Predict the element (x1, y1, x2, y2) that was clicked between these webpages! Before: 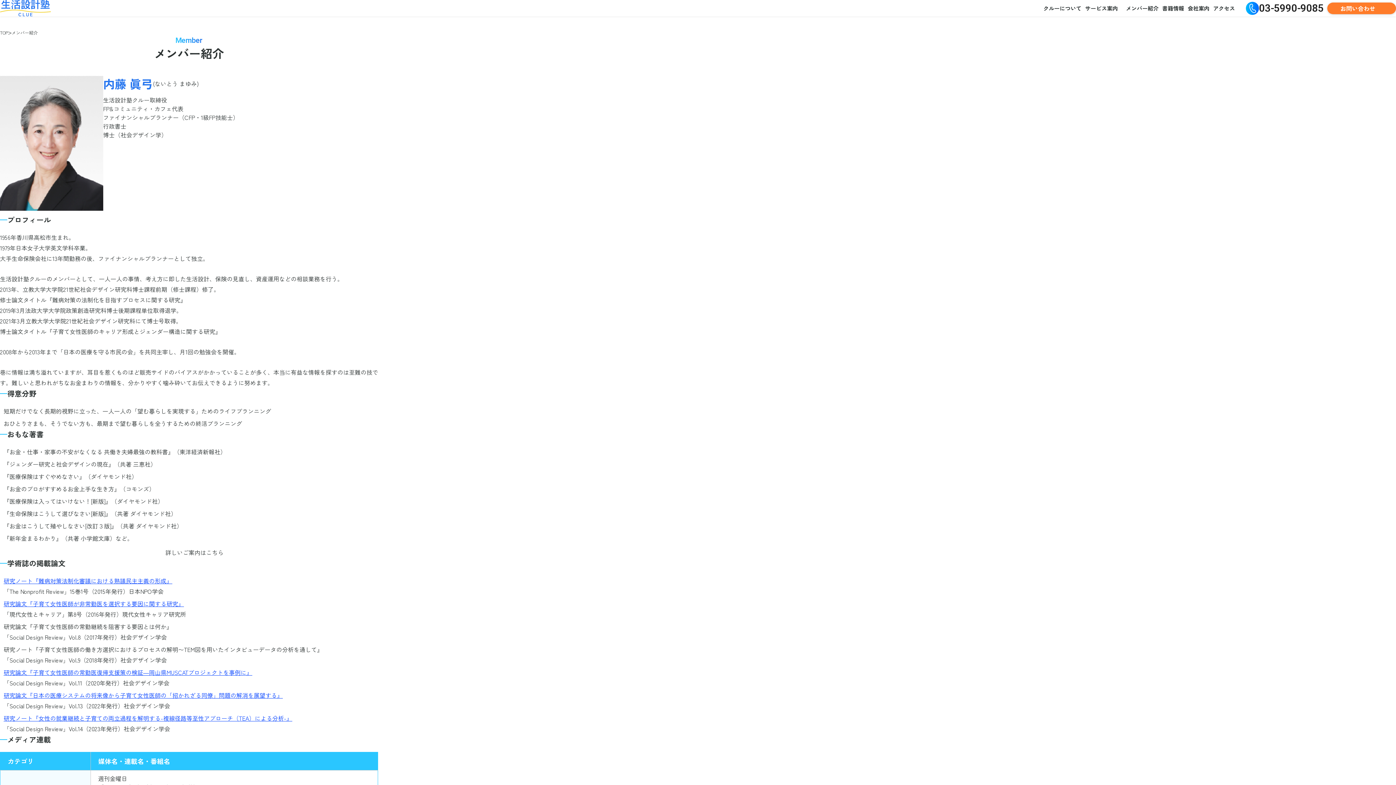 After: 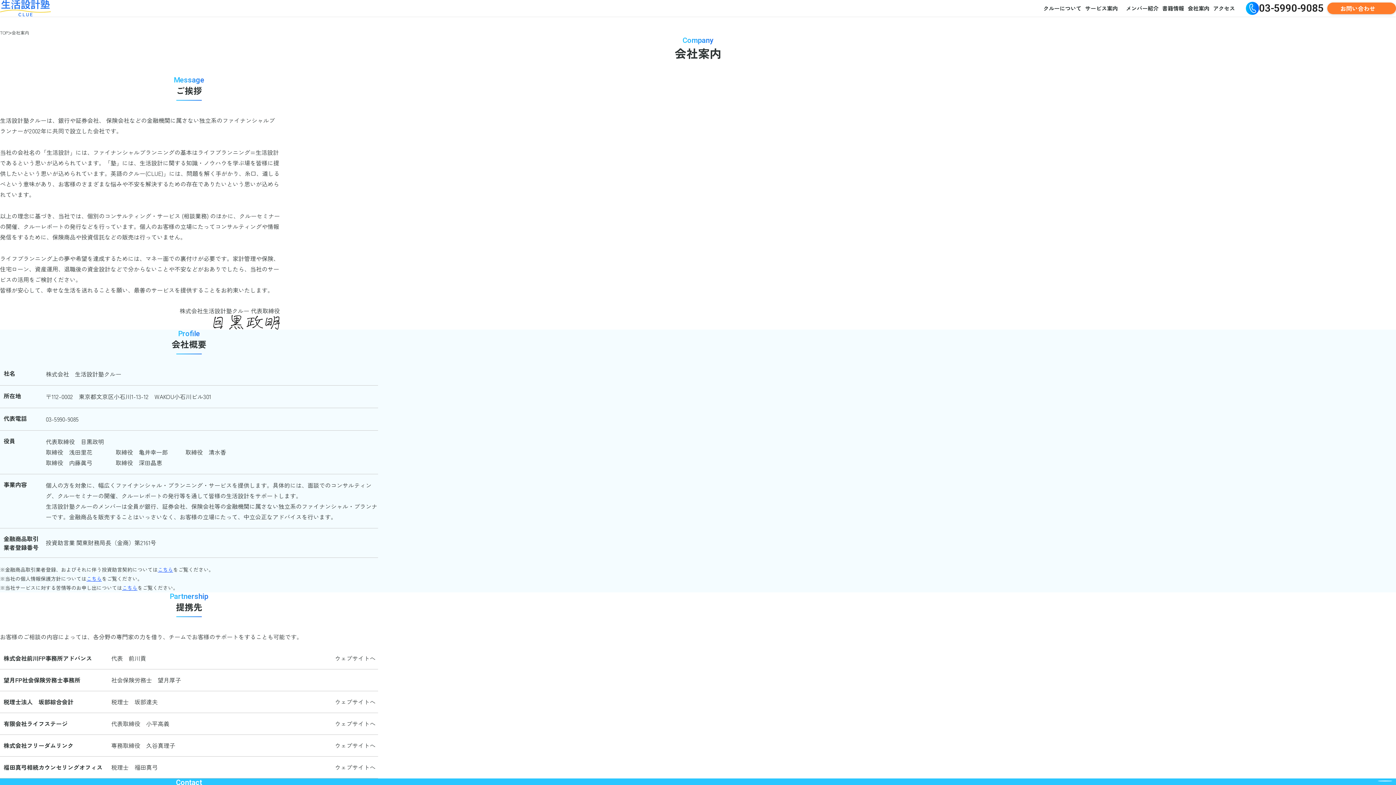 Action: label: 会社案内 bbox: (1186, 2, 1211, 14)